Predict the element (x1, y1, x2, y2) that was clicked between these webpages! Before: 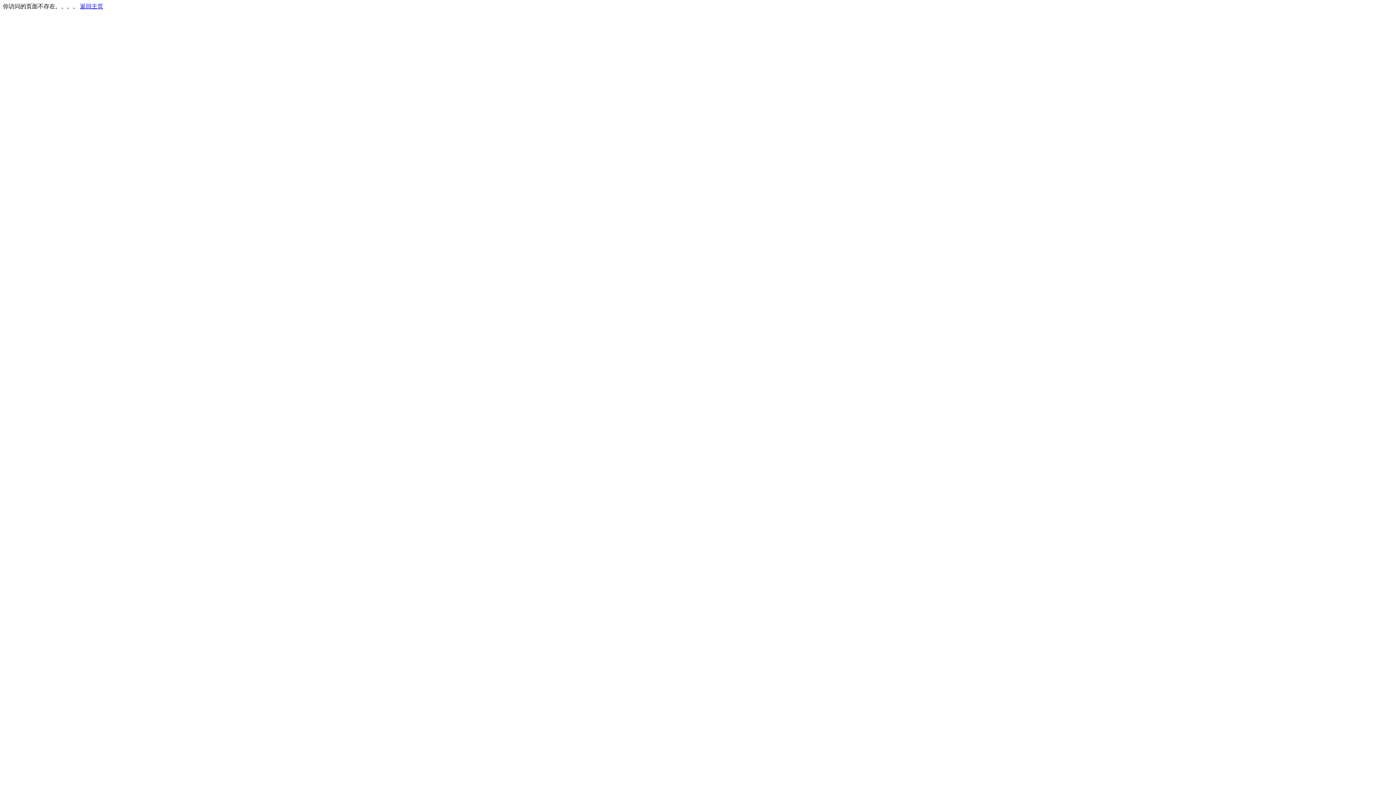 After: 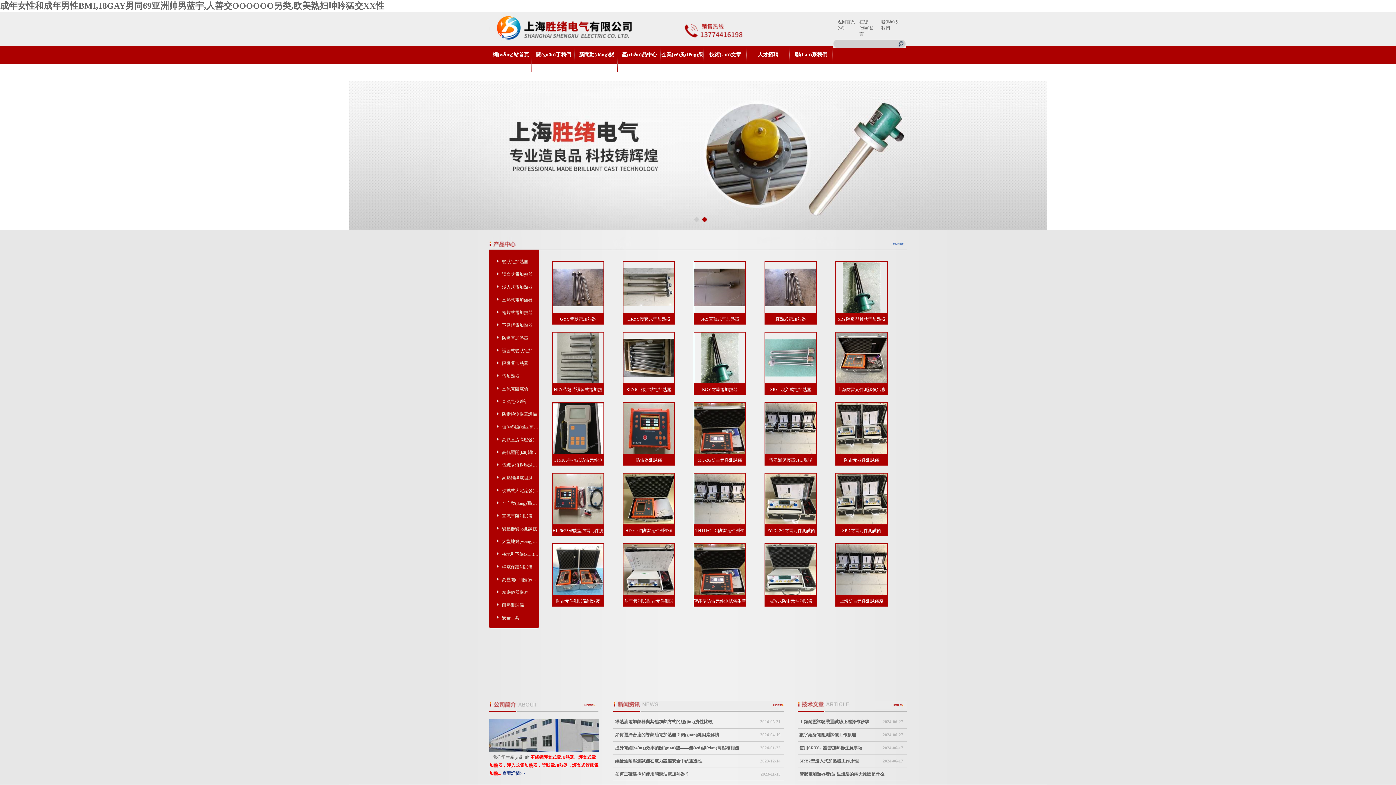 Action: bbox: (80, 3, 103, 9) label: 返回主页